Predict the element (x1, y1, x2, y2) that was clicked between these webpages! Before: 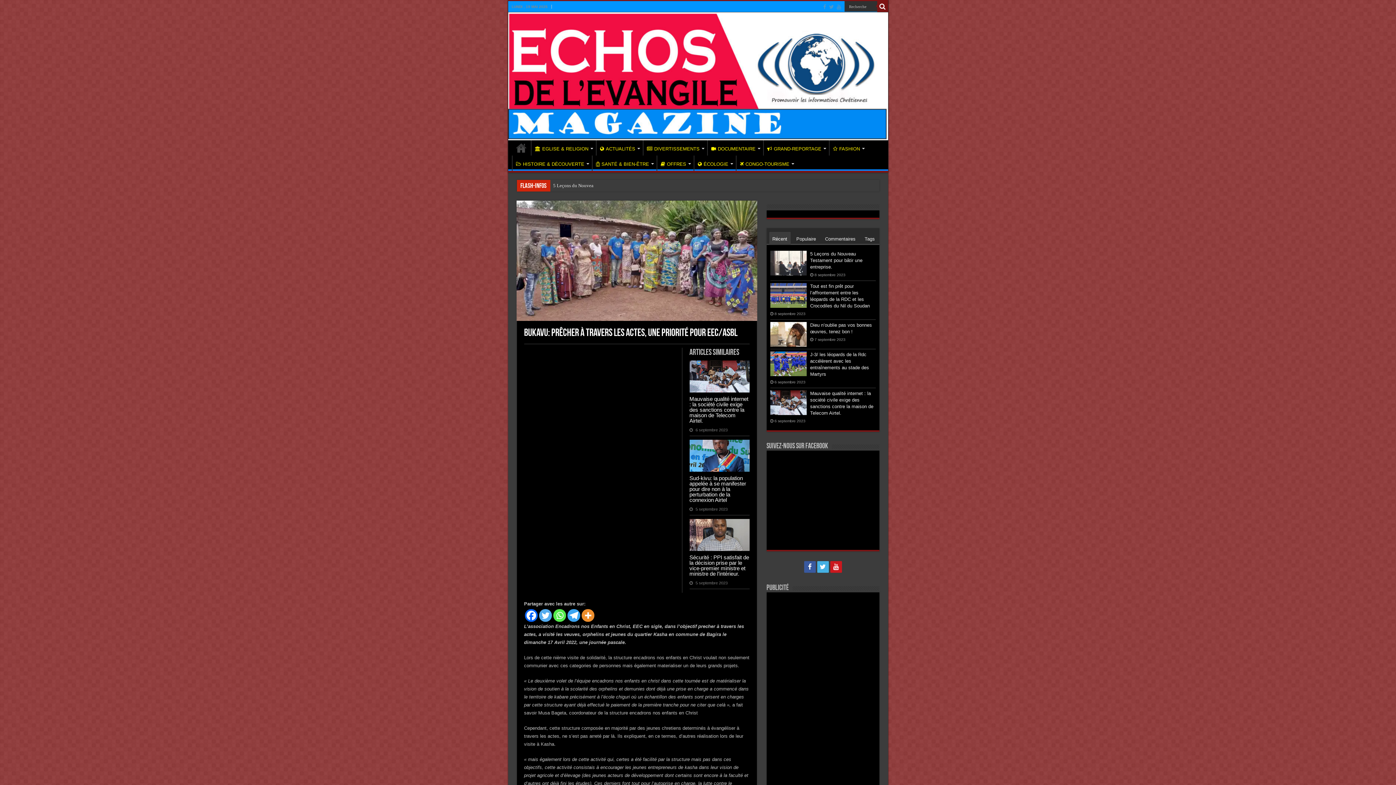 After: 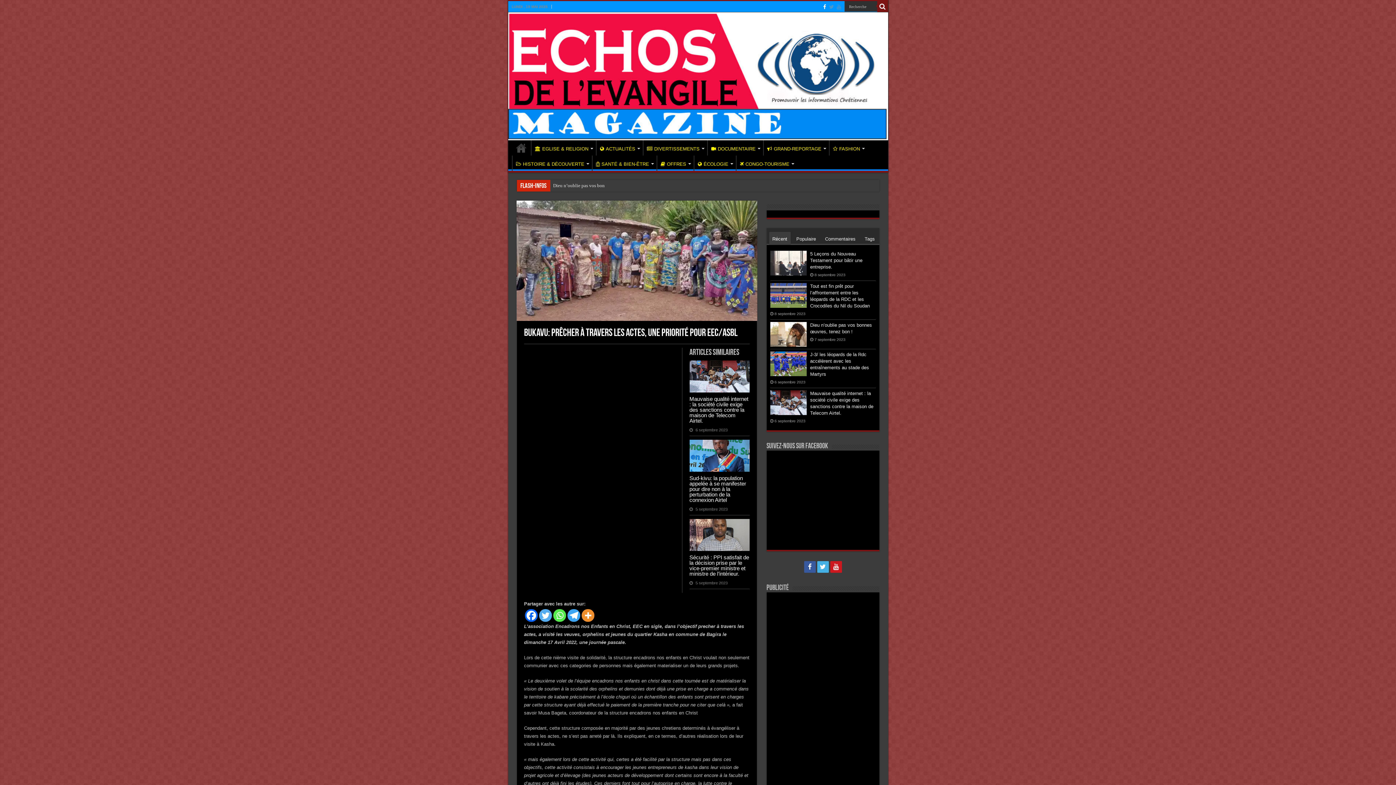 Action: bbox: (822, 2, 827, 11)